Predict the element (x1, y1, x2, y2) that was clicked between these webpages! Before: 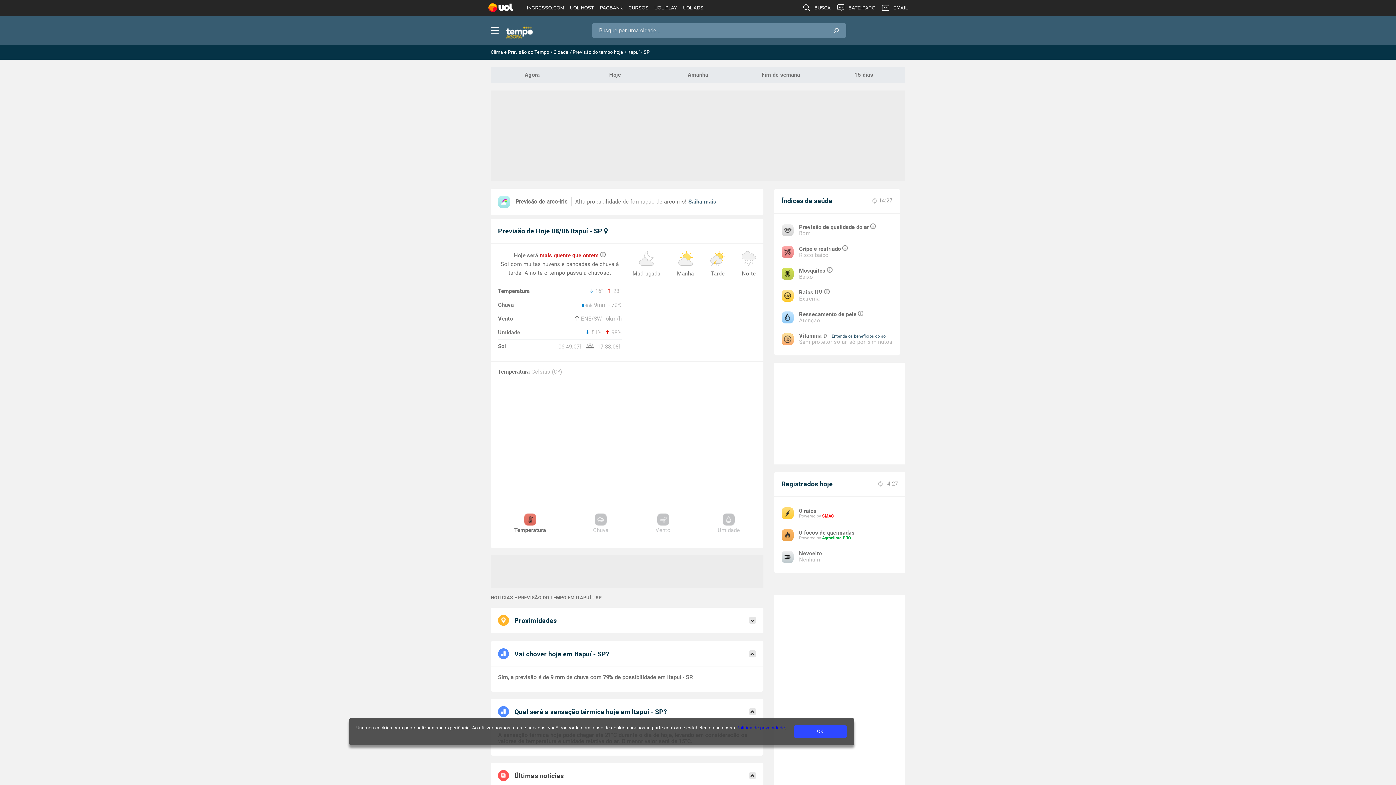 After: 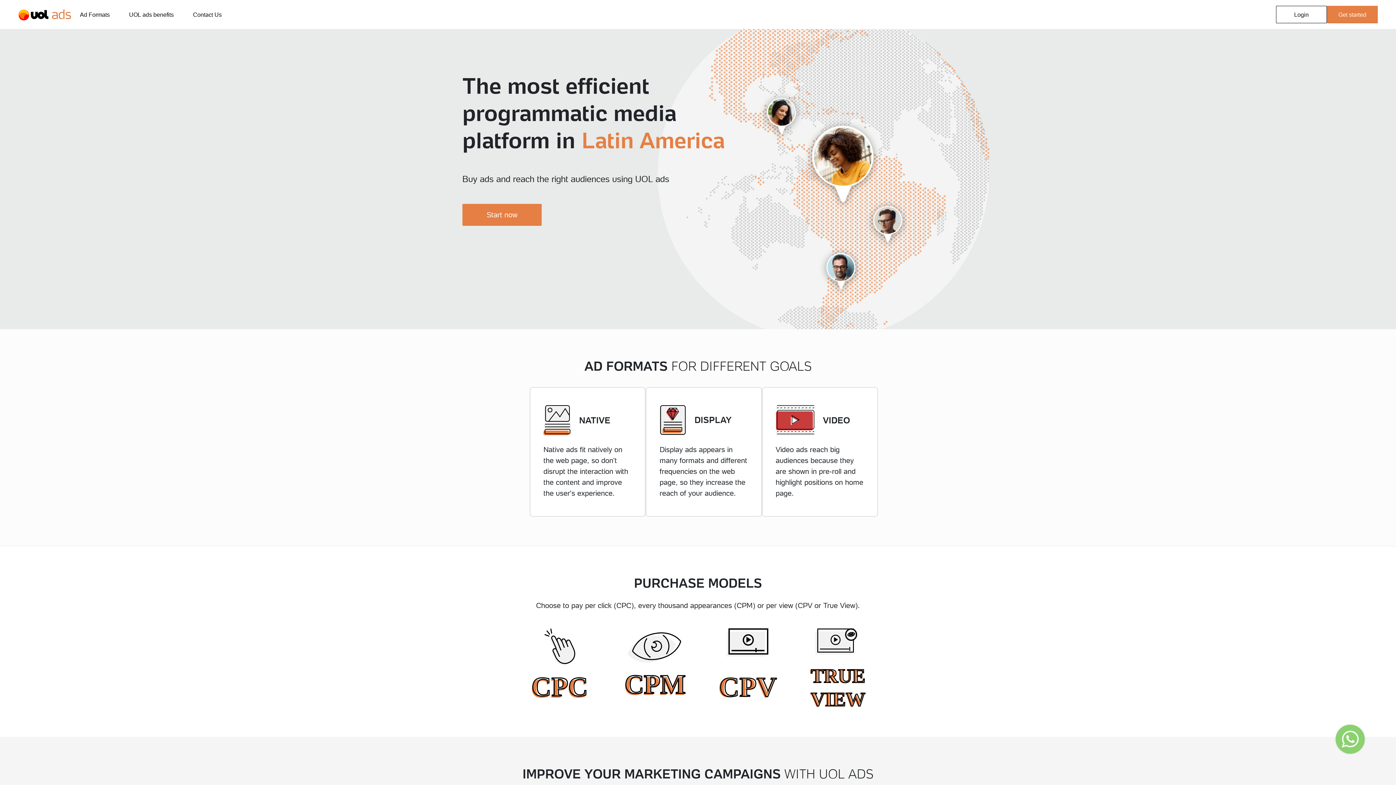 Action: label: UOL ADS bbox: (680, 0, 706, 16)